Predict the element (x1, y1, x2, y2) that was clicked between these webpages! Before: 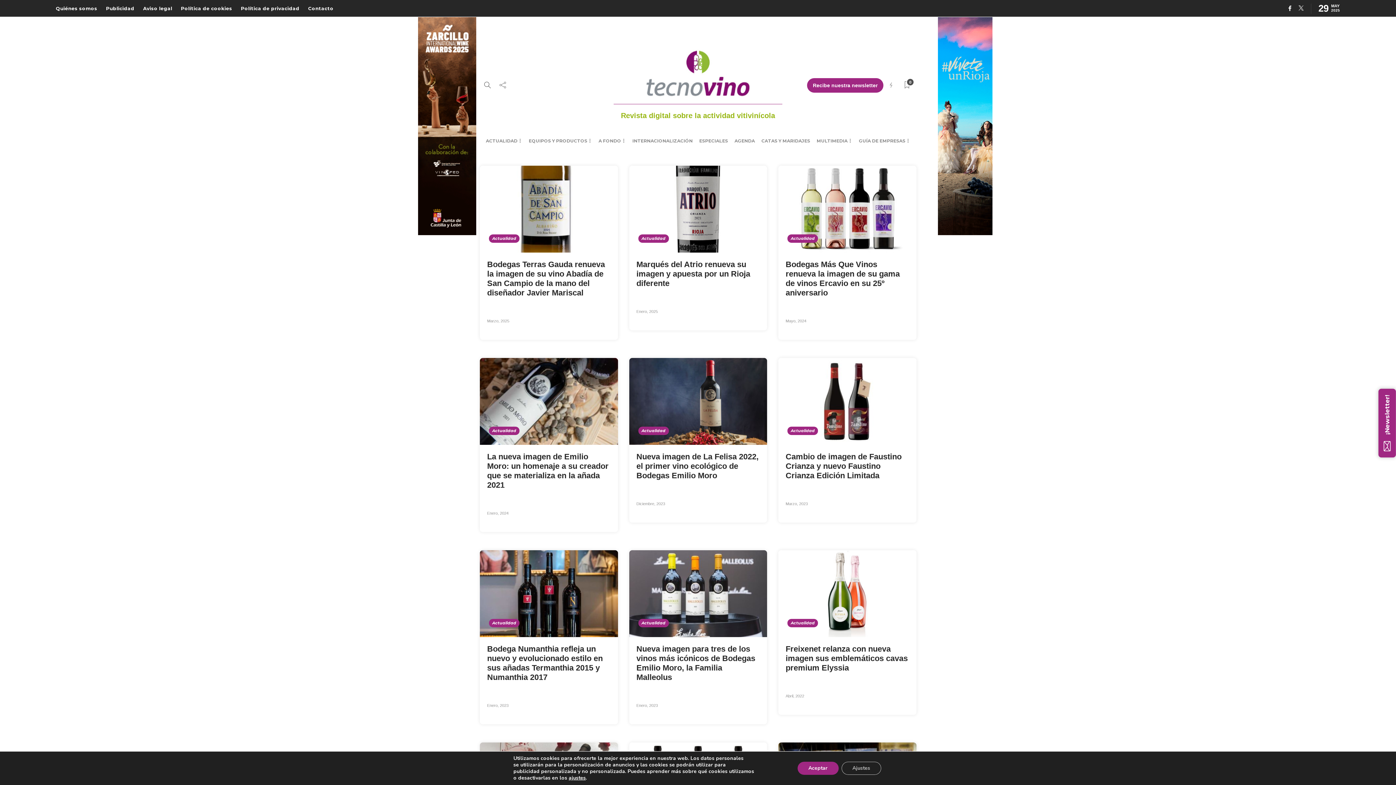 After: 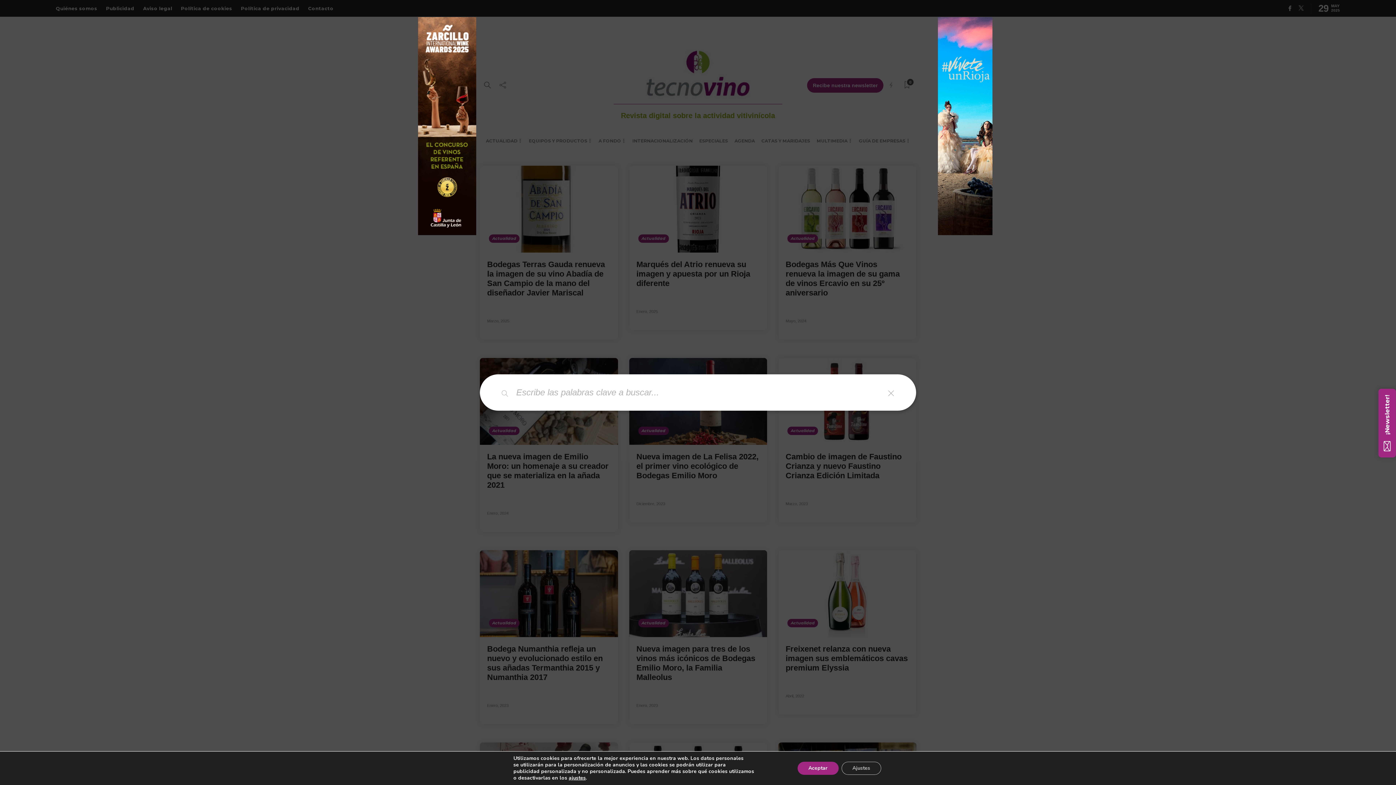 Action: bbox: (484, 78, 490, 92)